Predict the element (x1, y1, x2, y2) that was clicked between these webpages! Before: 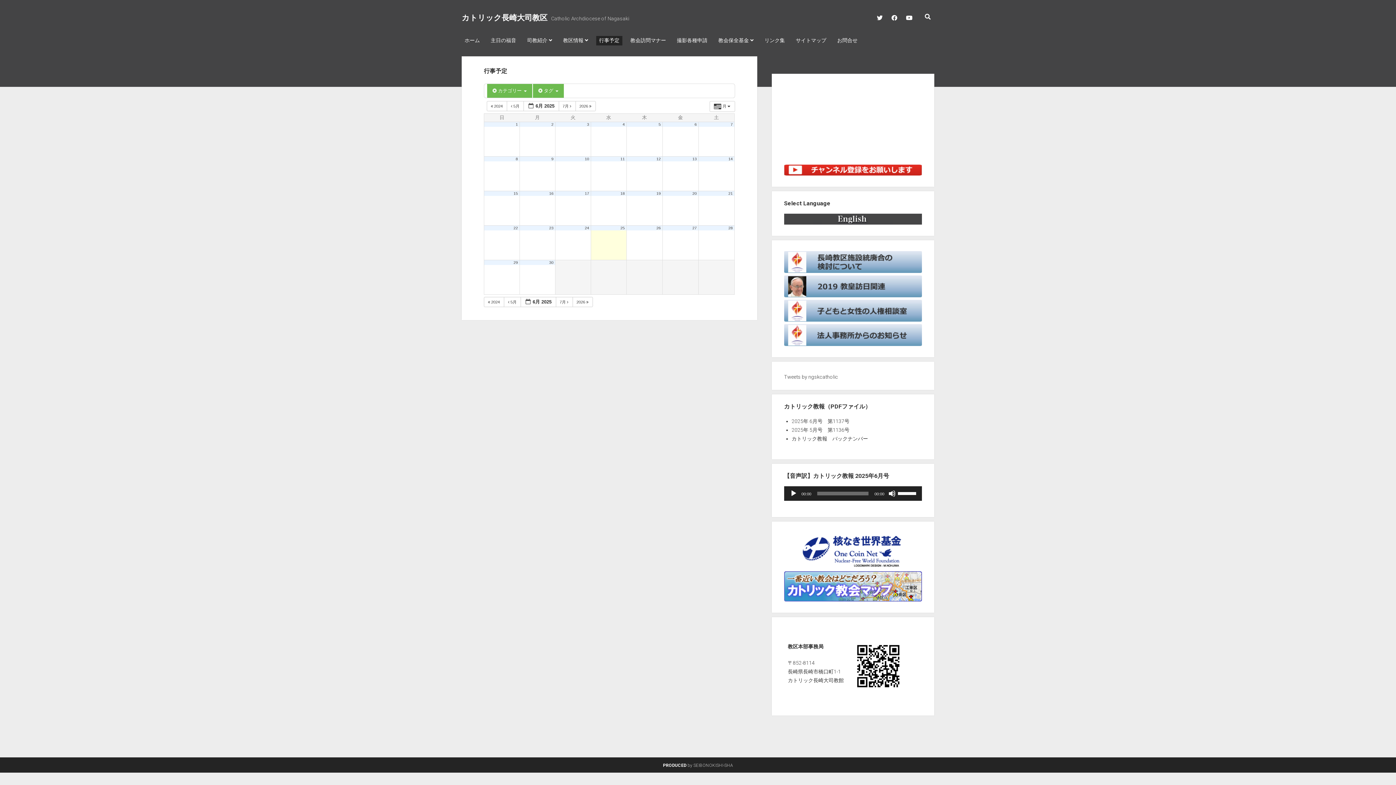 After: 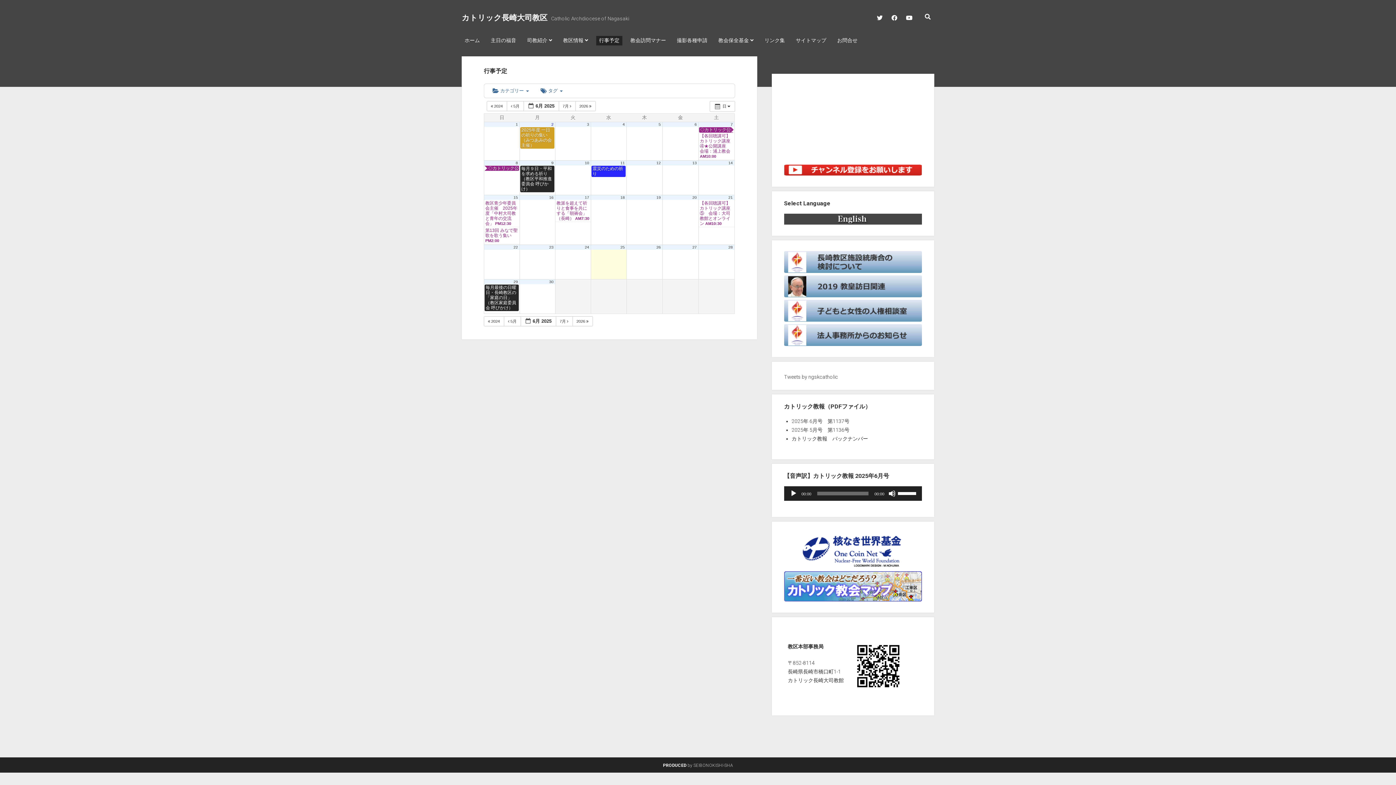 Action: bbox: (551, 122, 553, 126) label: 2